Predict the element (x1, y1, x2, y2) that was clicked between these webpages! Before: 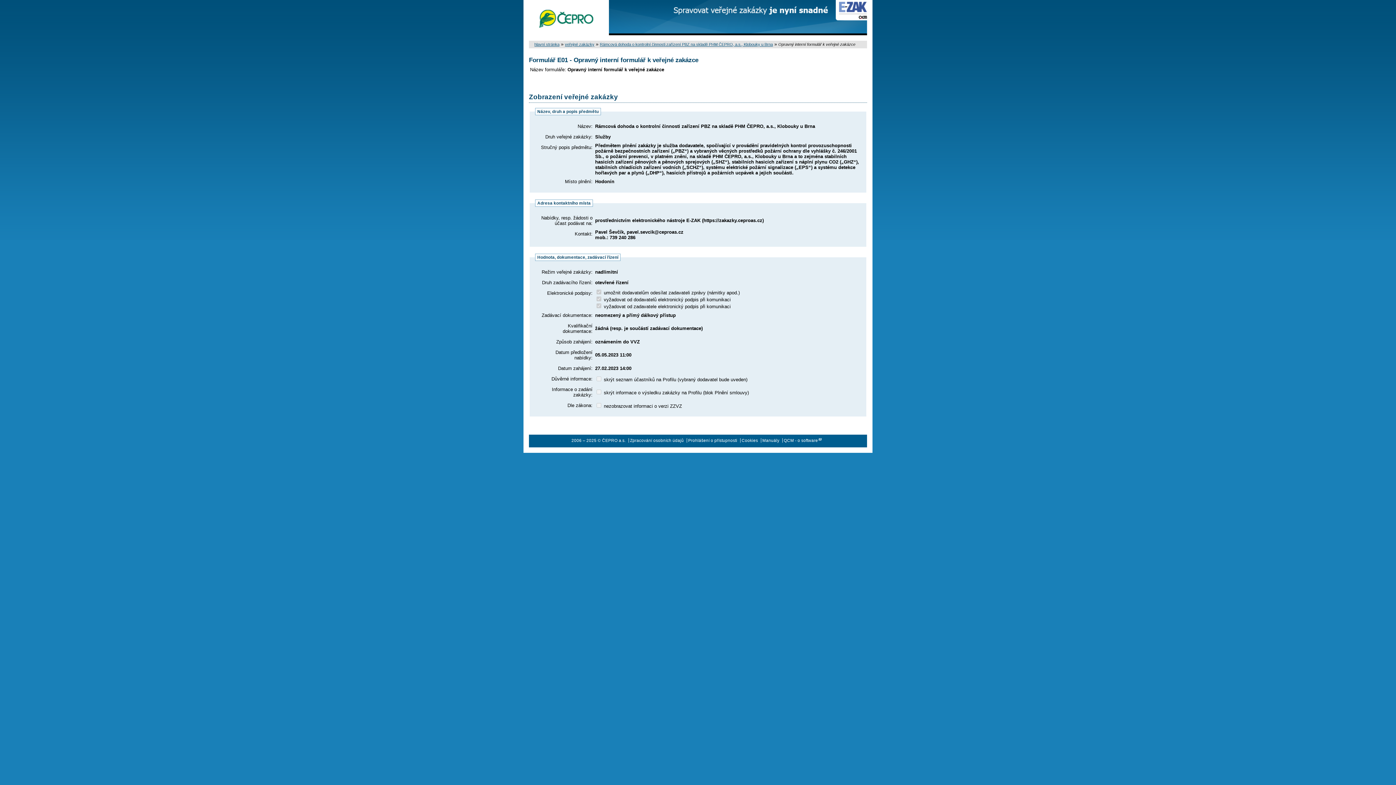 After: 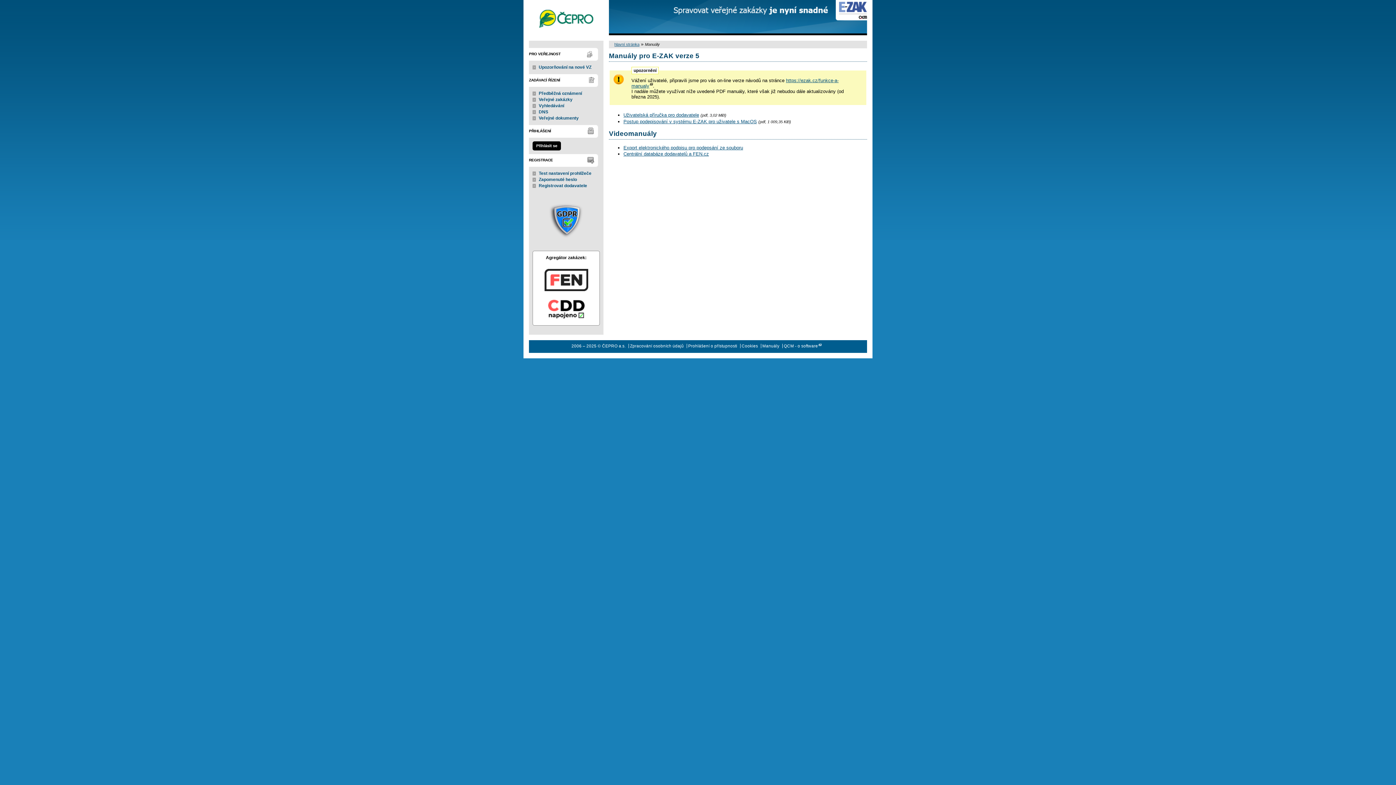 Action: bbox: (762, 438, 779, 442) label: Manuály